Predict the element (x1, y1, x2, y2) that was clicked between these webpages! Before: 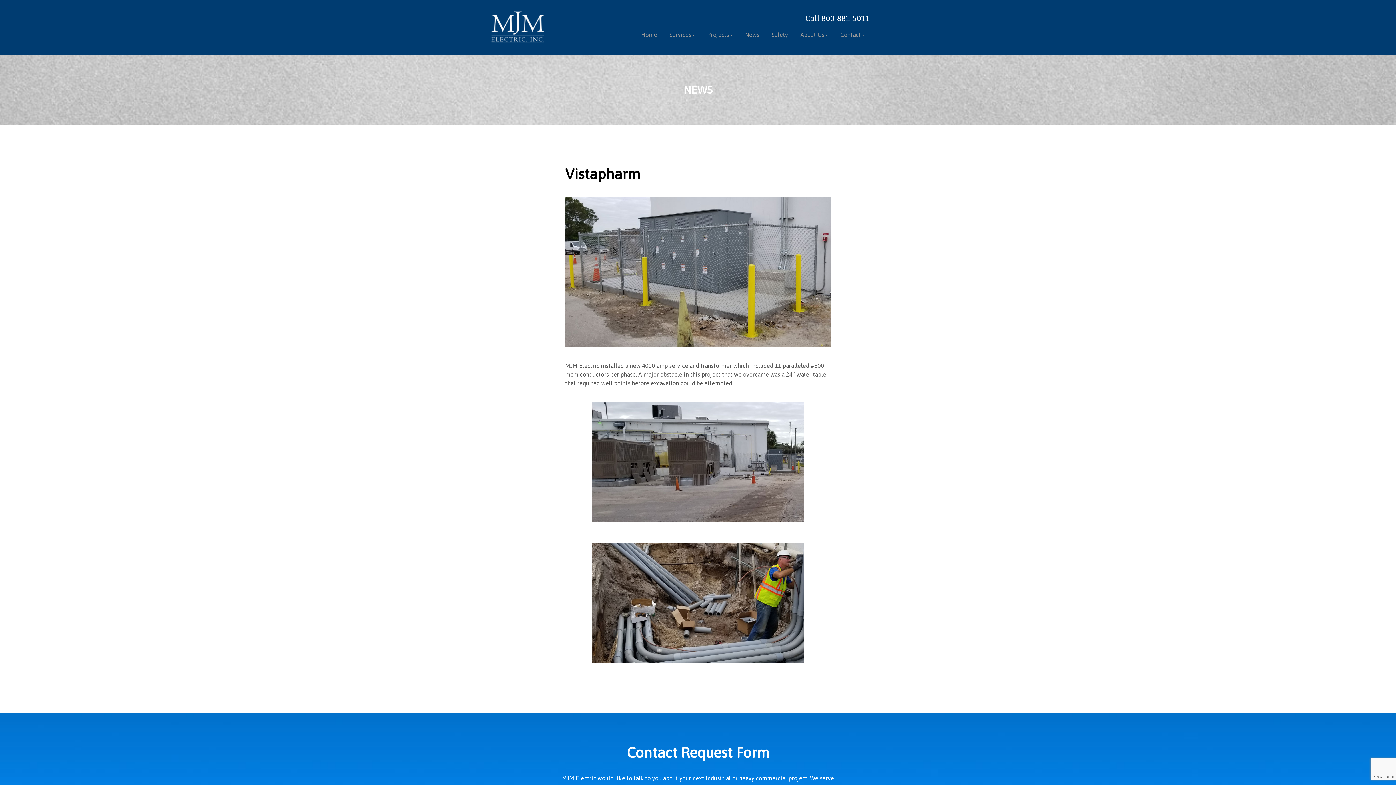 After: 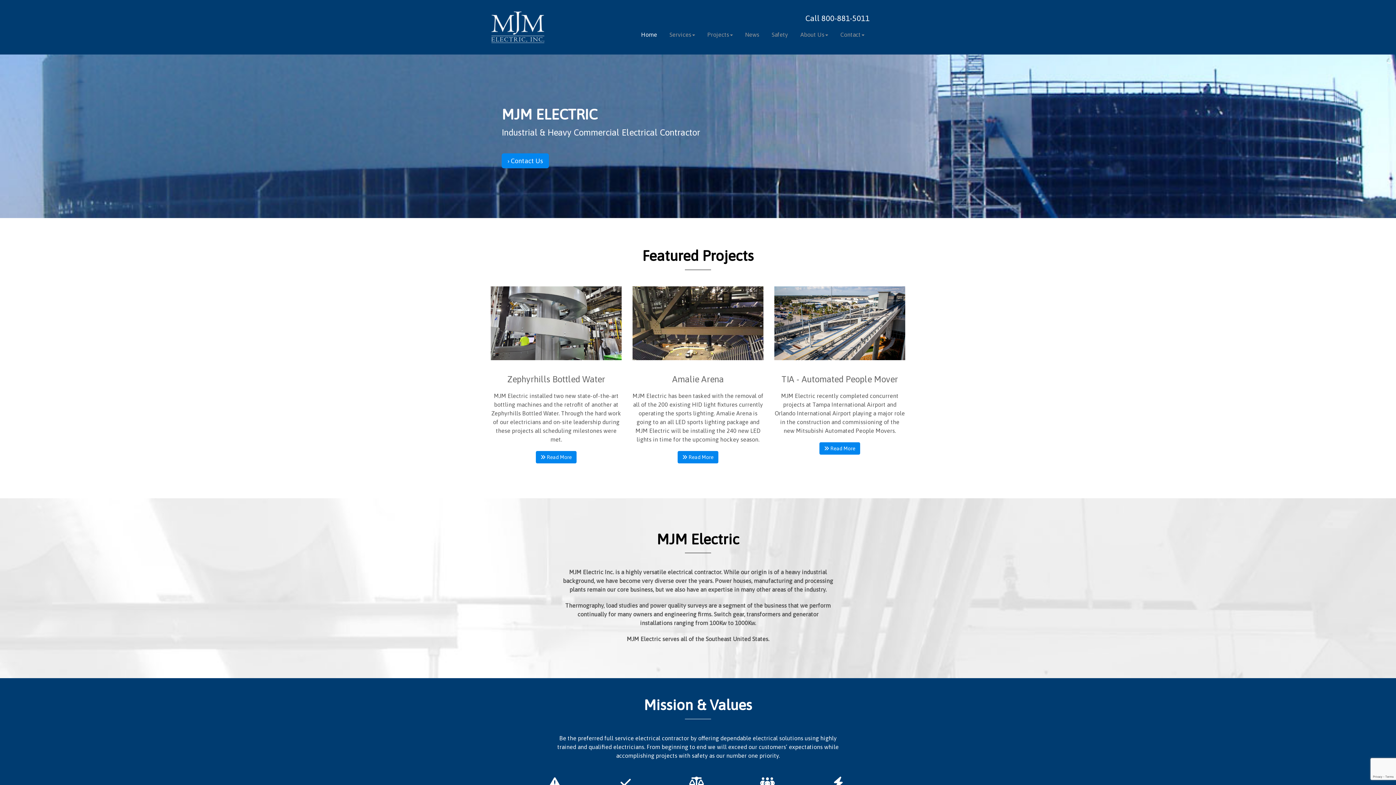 Action: bbox: (490, 10, 657, 43)